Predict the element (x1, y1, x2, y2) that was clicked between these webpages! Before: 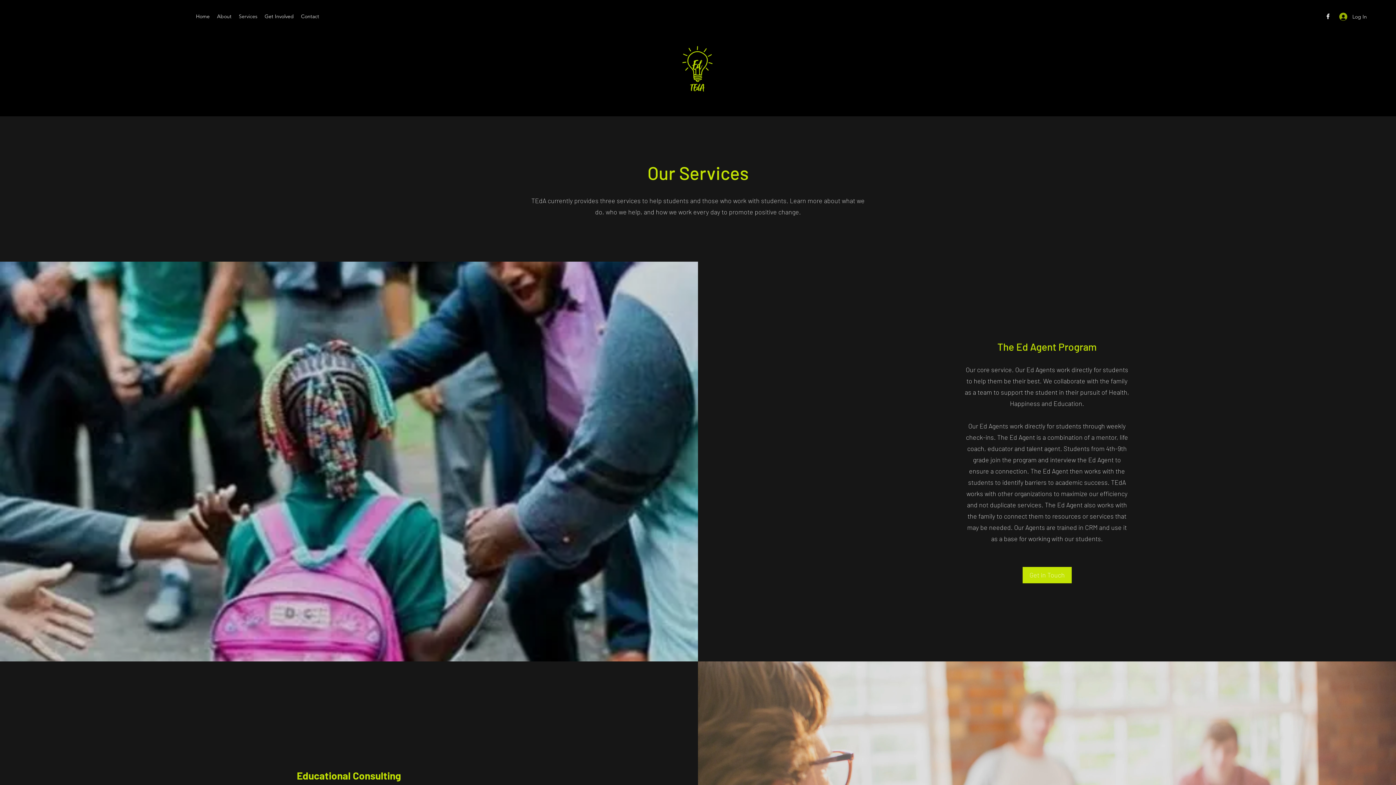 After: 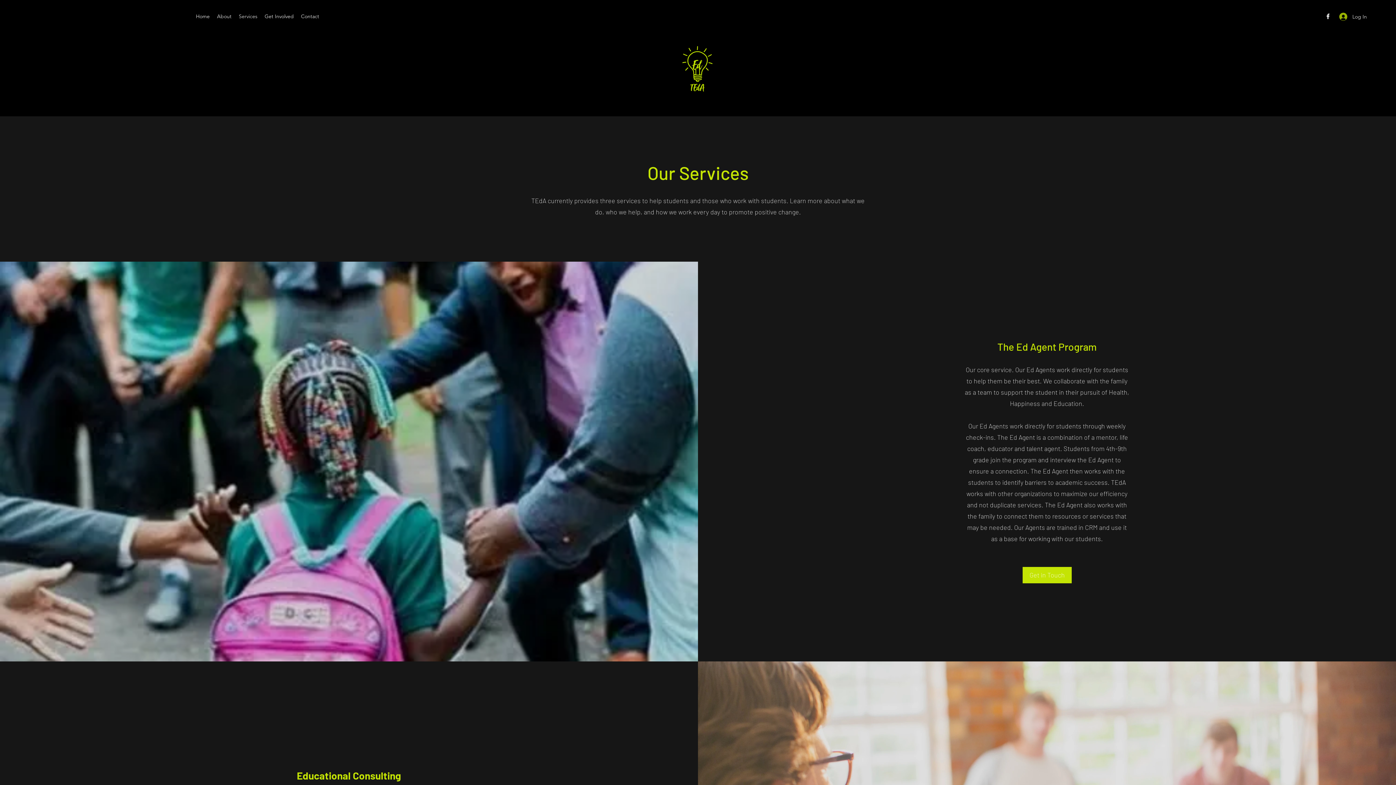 Action: bbox: (1324, 12, 1332, 20) label: Facebook